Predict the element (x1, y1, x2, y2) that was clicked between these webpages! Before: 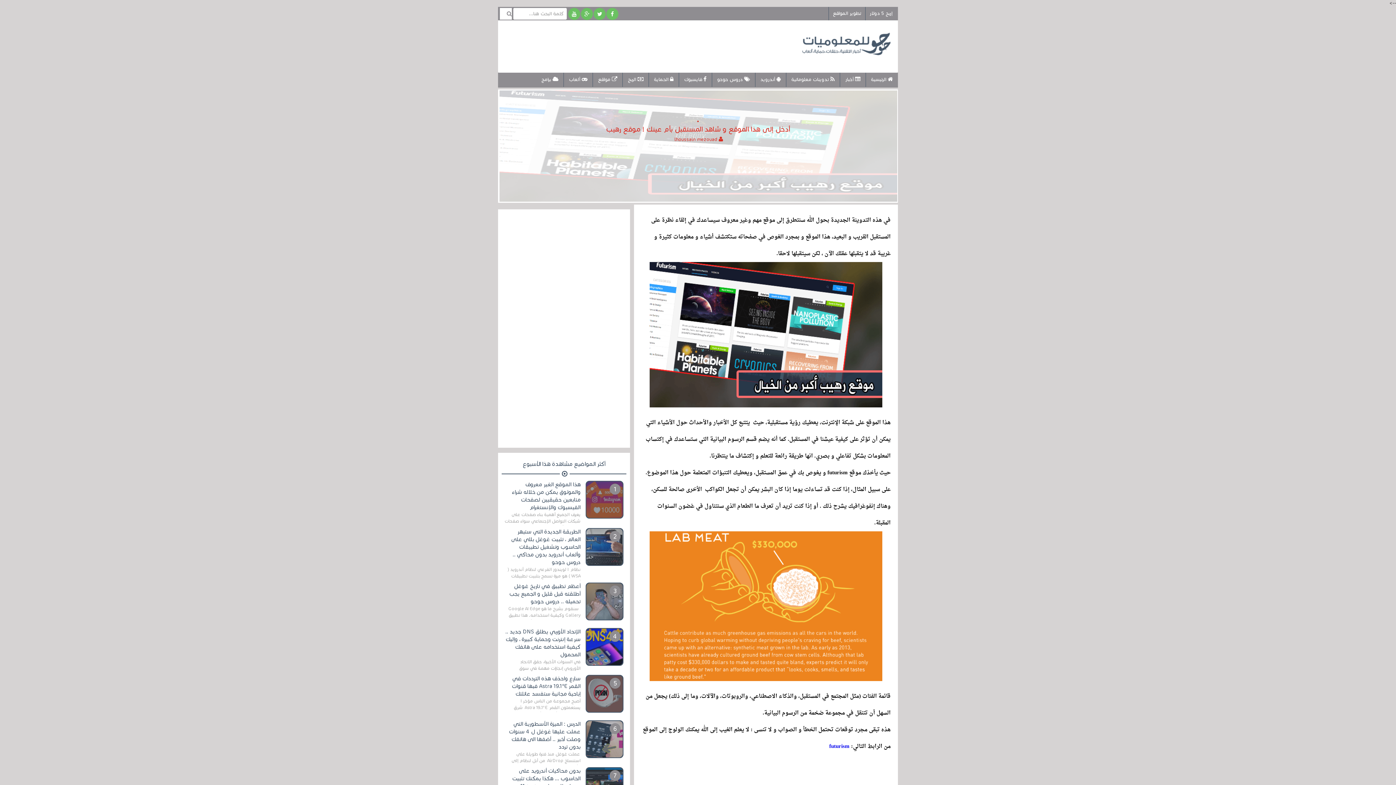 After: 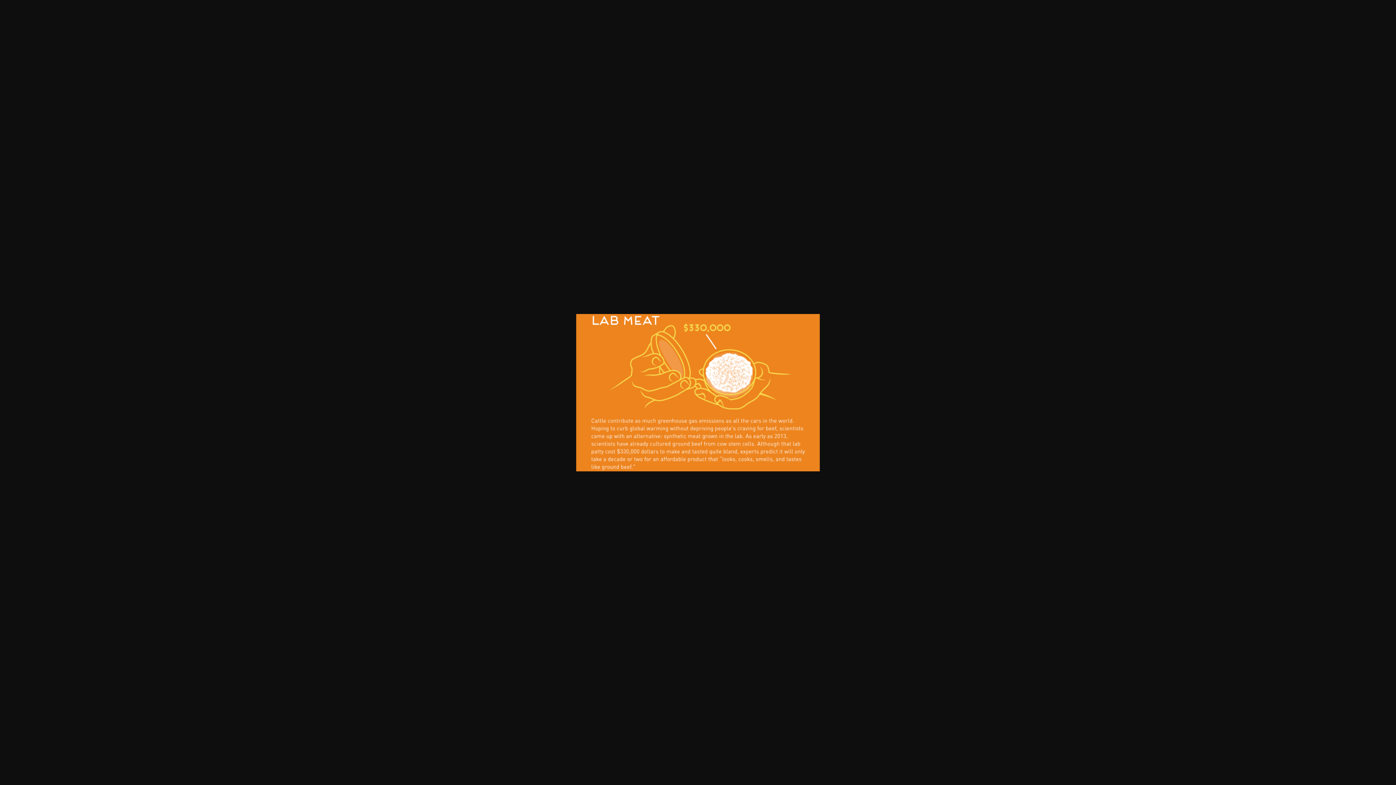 Action: bbox: (649, 674, 882, 685)